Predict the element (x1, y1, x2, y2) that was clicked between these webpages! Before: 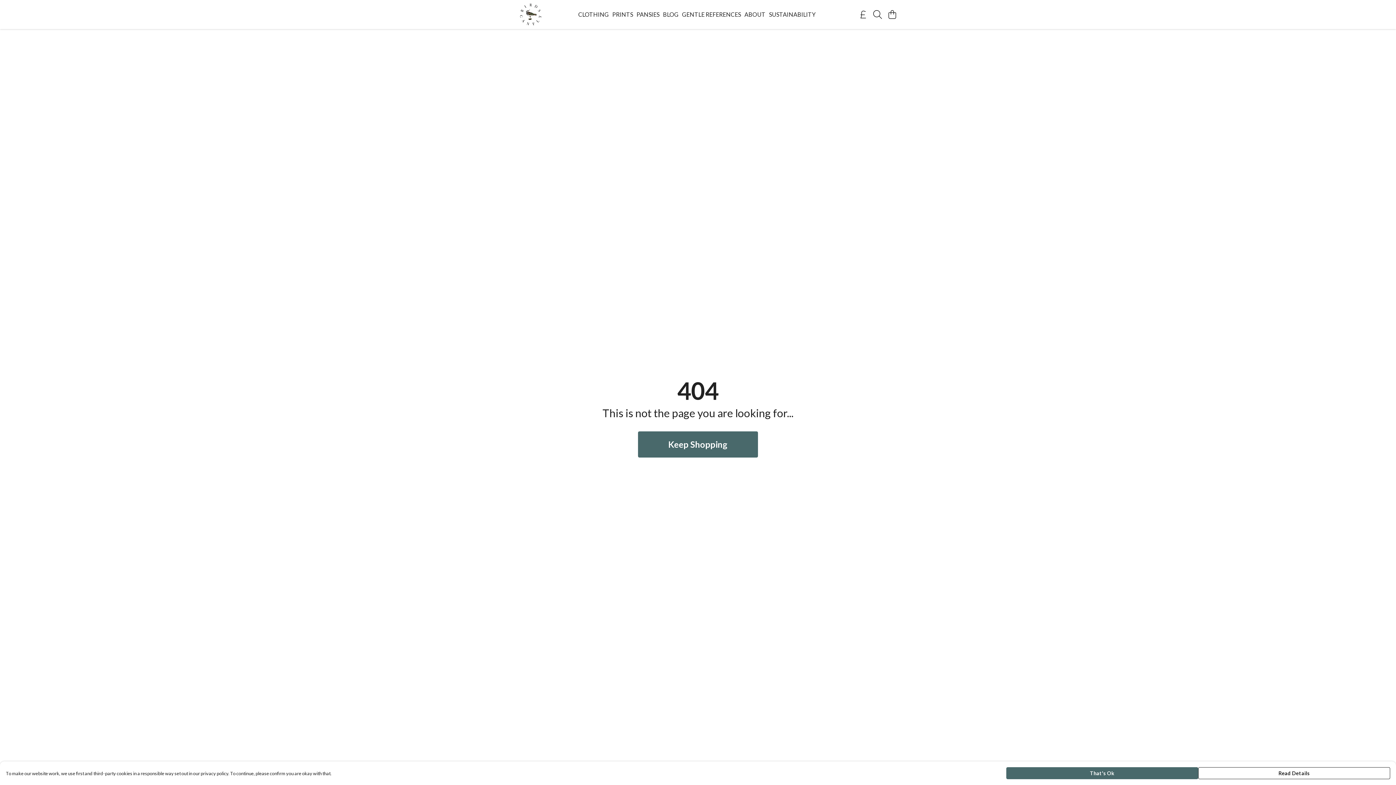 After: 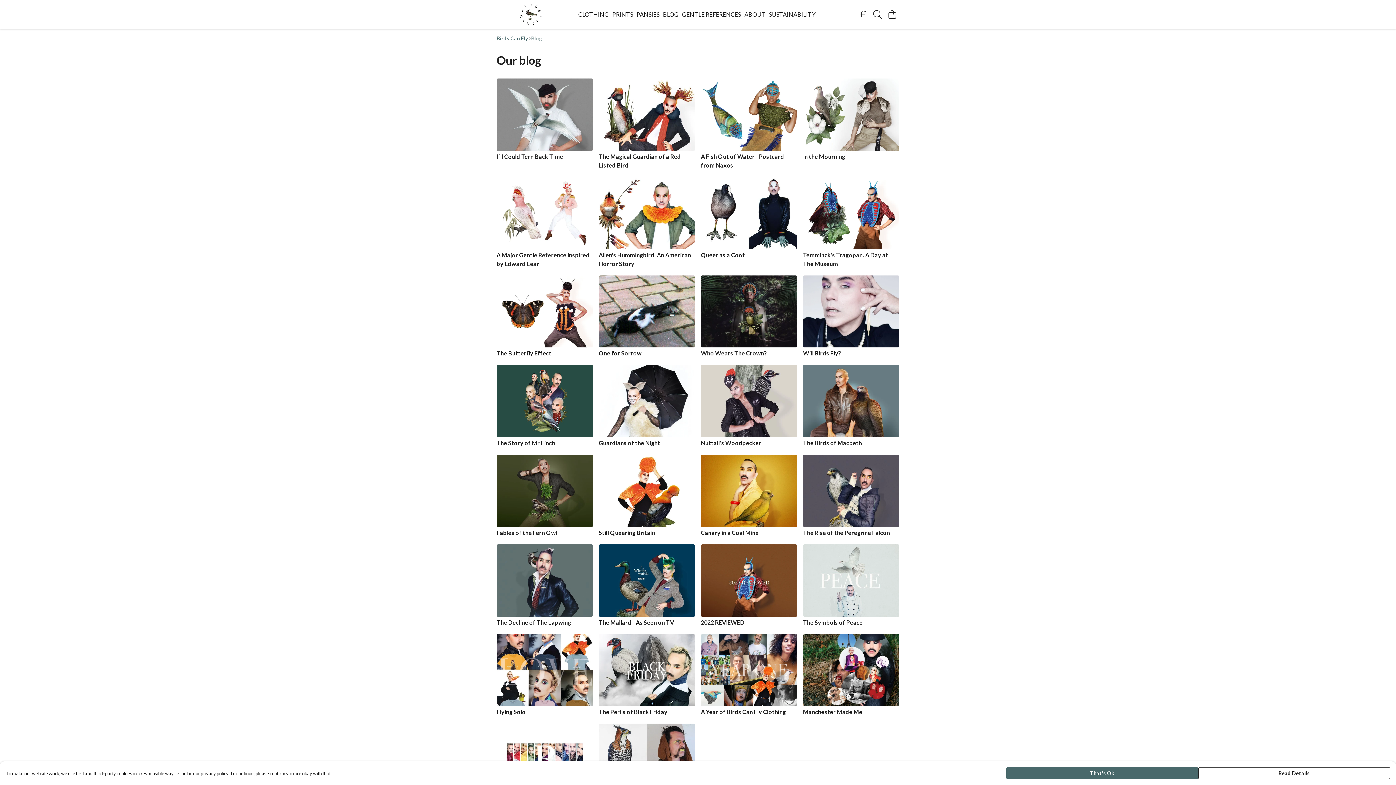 Action: label: BLOG bbox: (661, 9, 680, 19)